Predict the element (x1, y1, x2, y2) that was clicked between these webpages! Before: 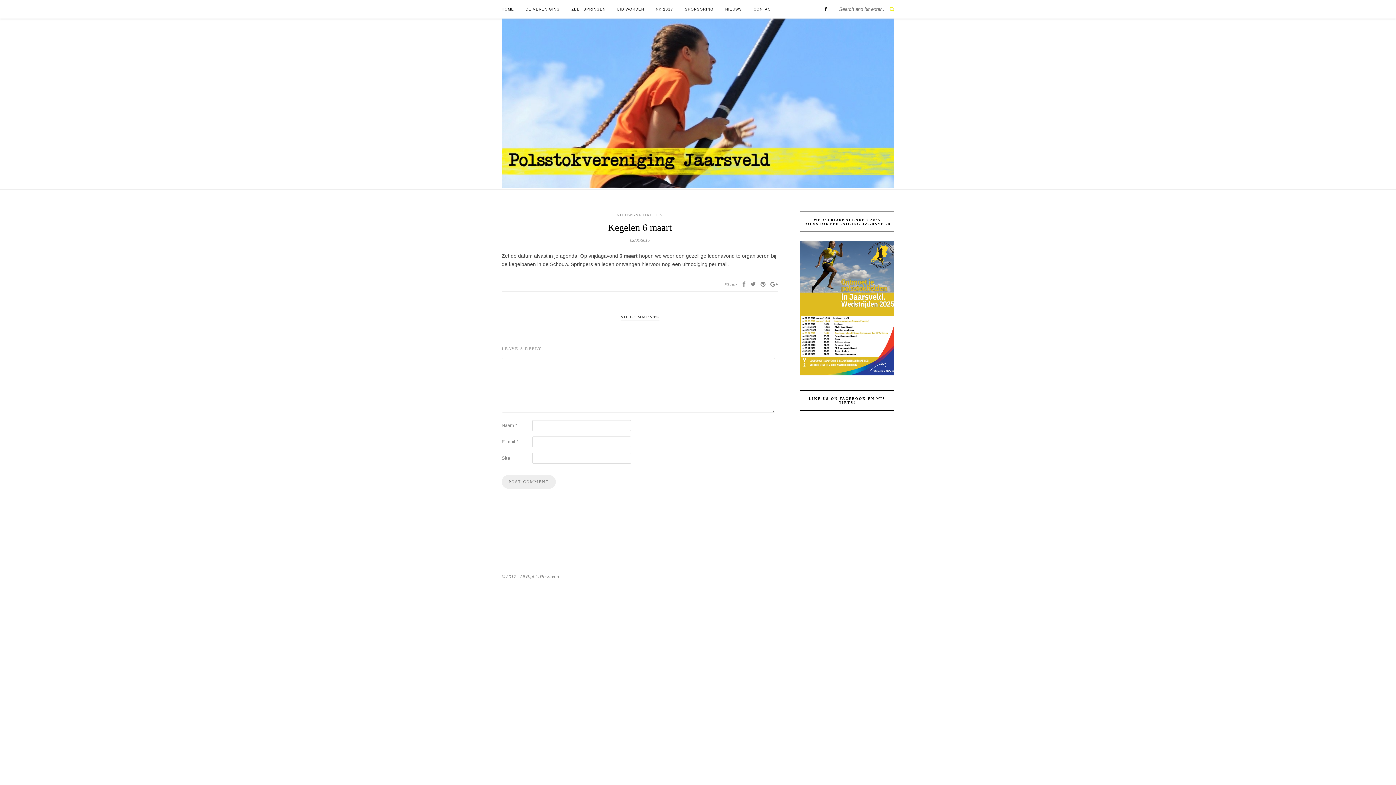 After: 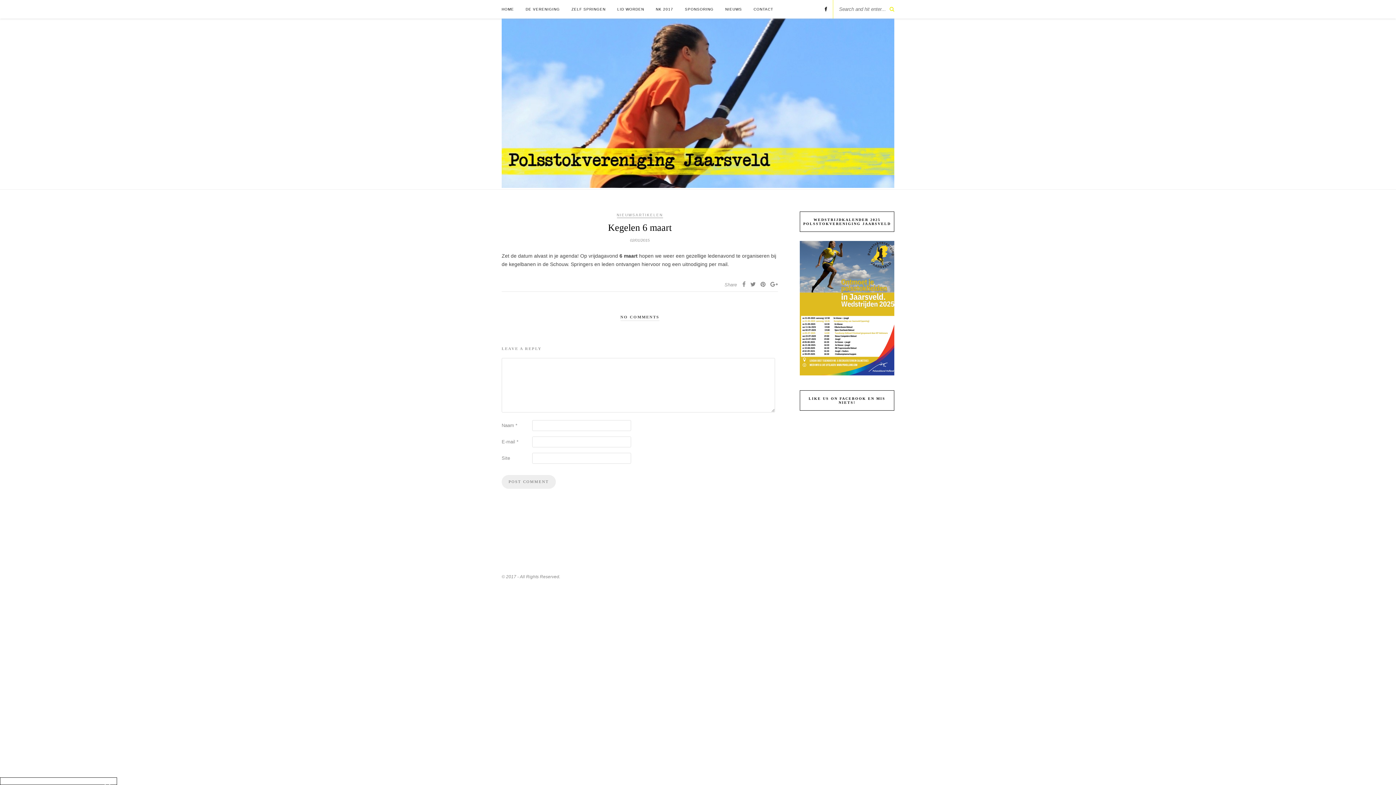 Action: bbox: (750, 281, 756, 287)